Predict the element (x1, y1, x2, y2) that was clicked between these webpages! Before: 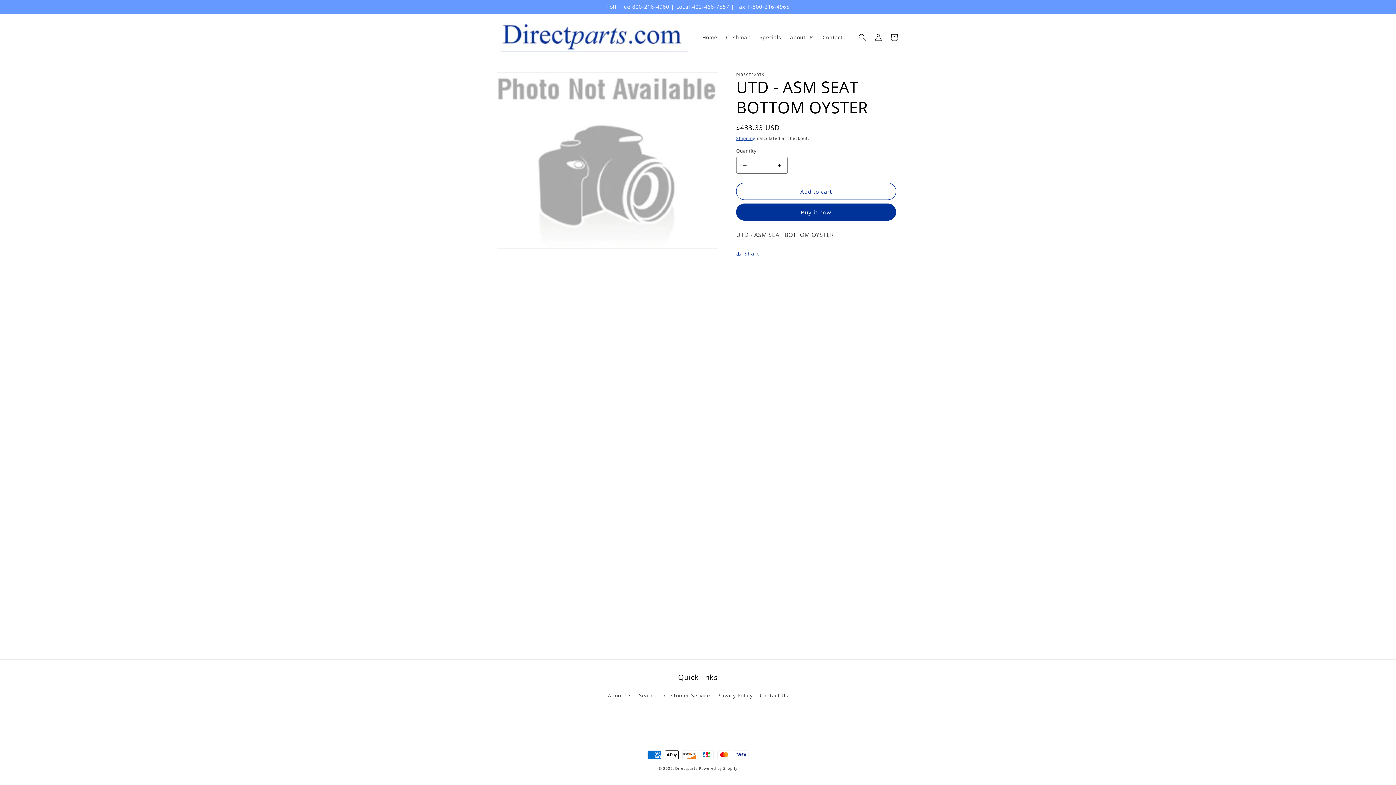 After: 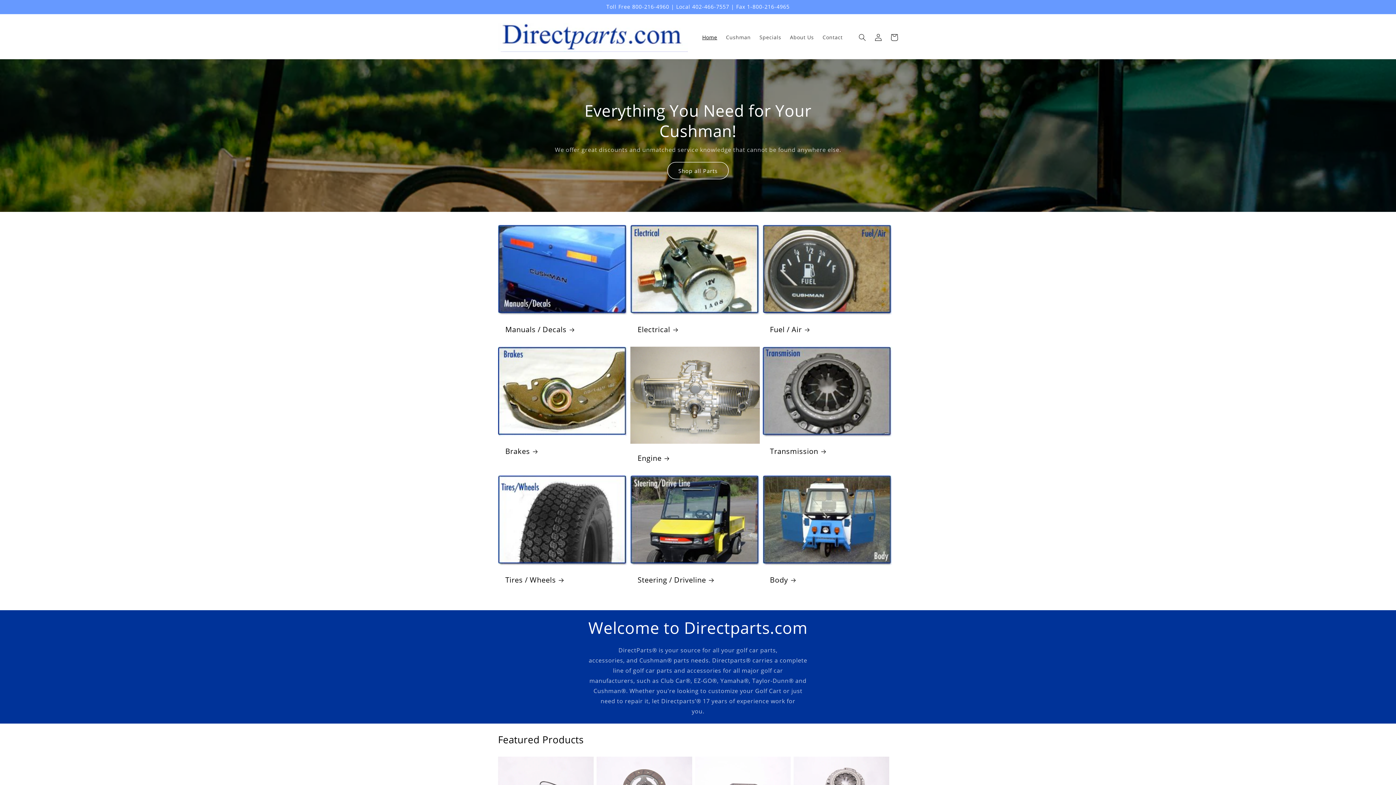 Action: bbox: (675, 766, 697, 771) label: Directparts